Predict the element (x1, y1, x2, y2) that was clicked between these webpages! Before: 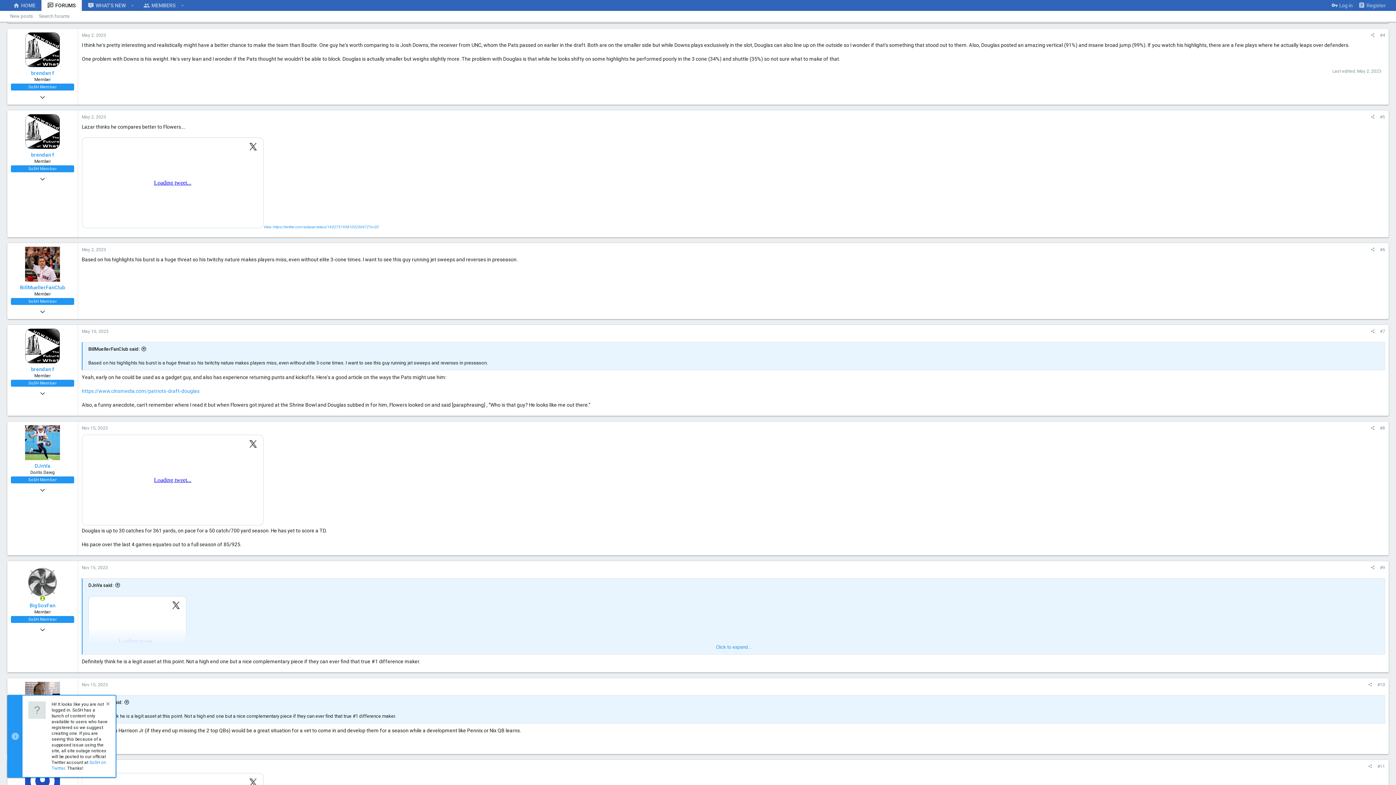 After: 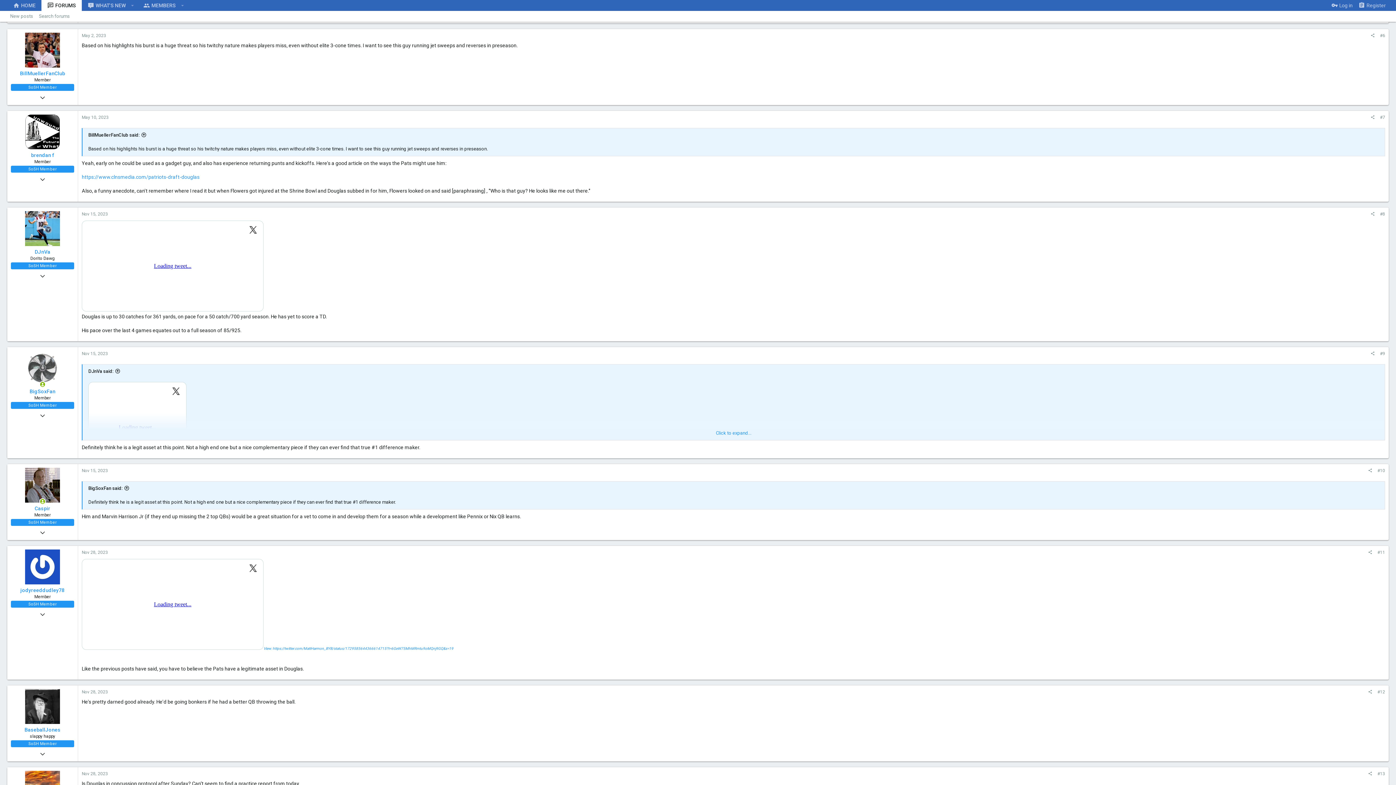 Action: bbox: (88, 346, 146, 351) label: BillMuellerFanClub said: